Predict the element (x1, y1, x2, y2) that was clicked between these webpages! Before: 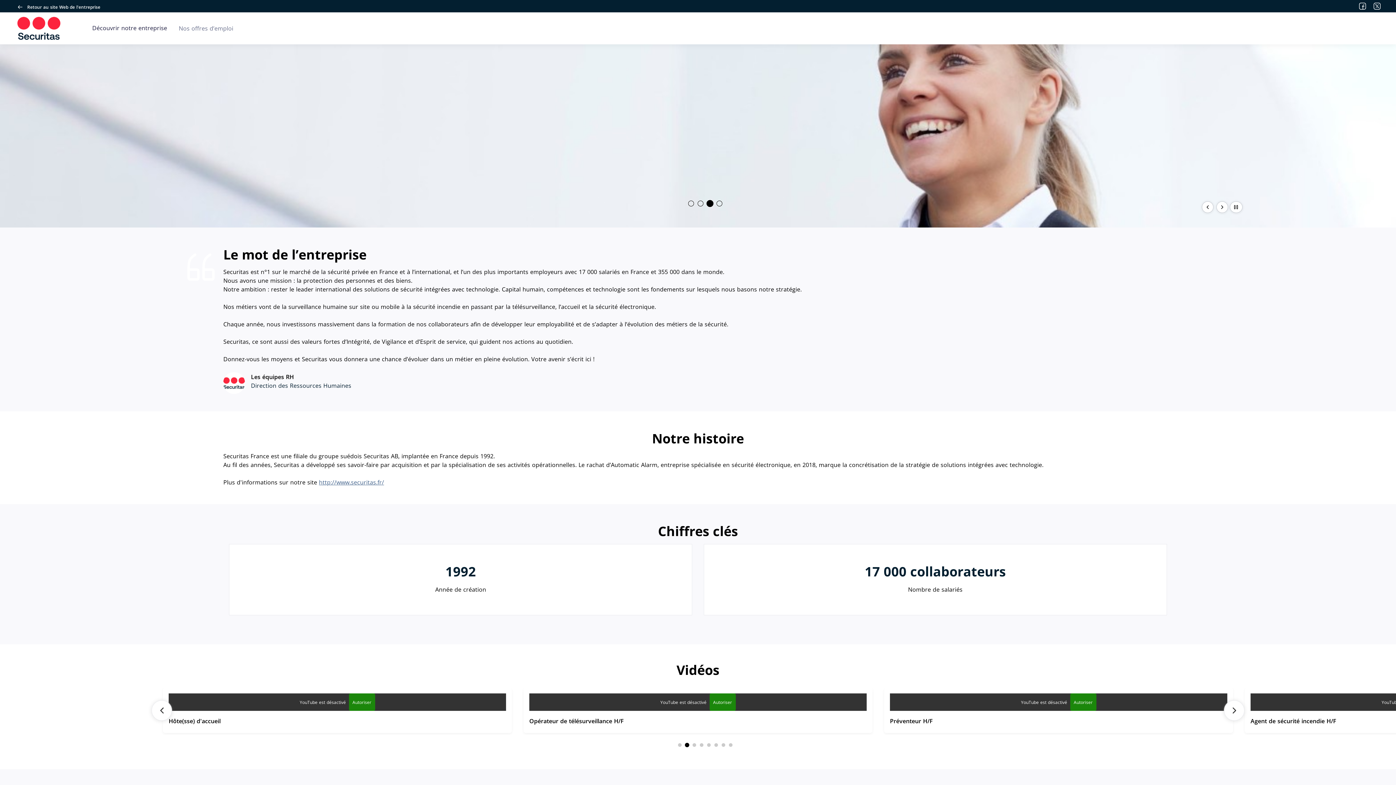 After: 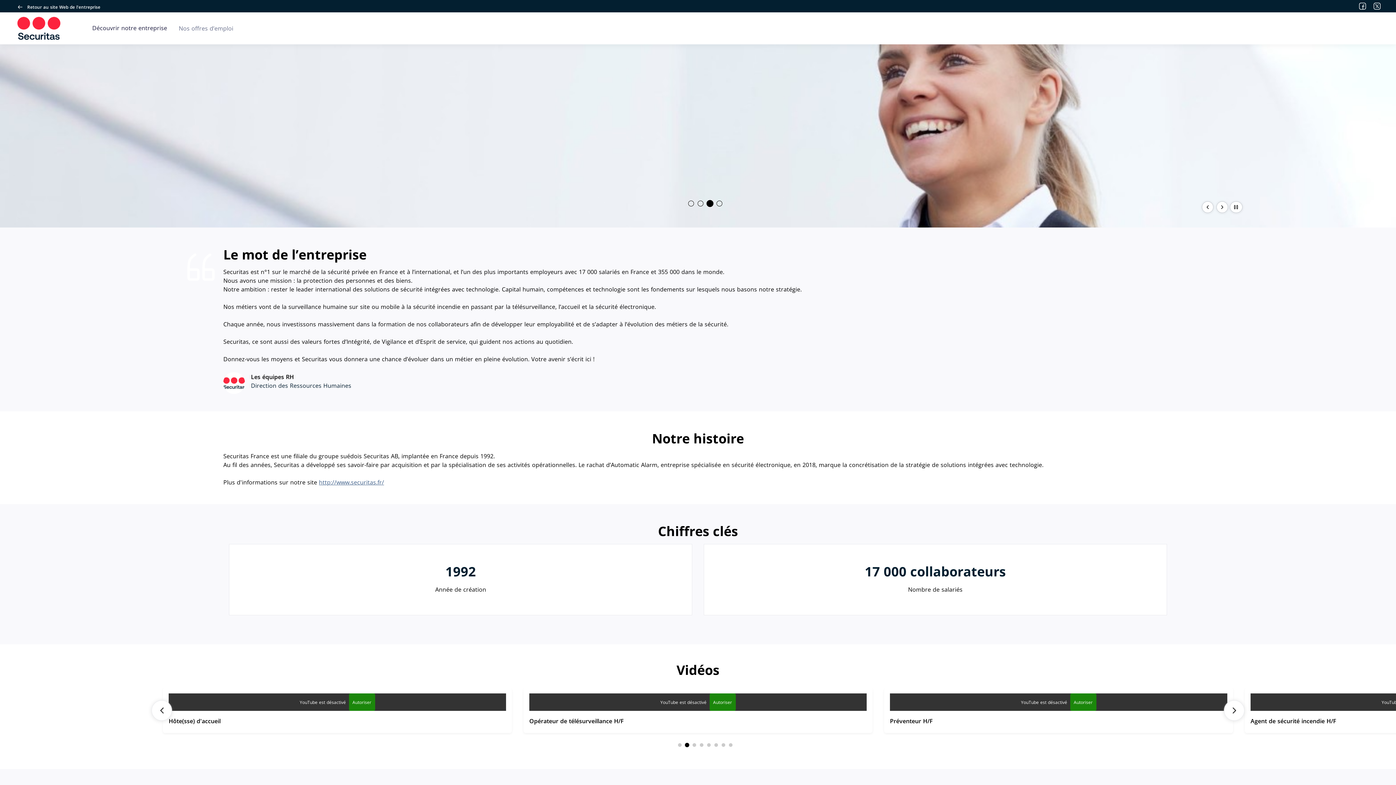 Action: bbox: (1202, 201, 1213, 213) label: Diapo précédente